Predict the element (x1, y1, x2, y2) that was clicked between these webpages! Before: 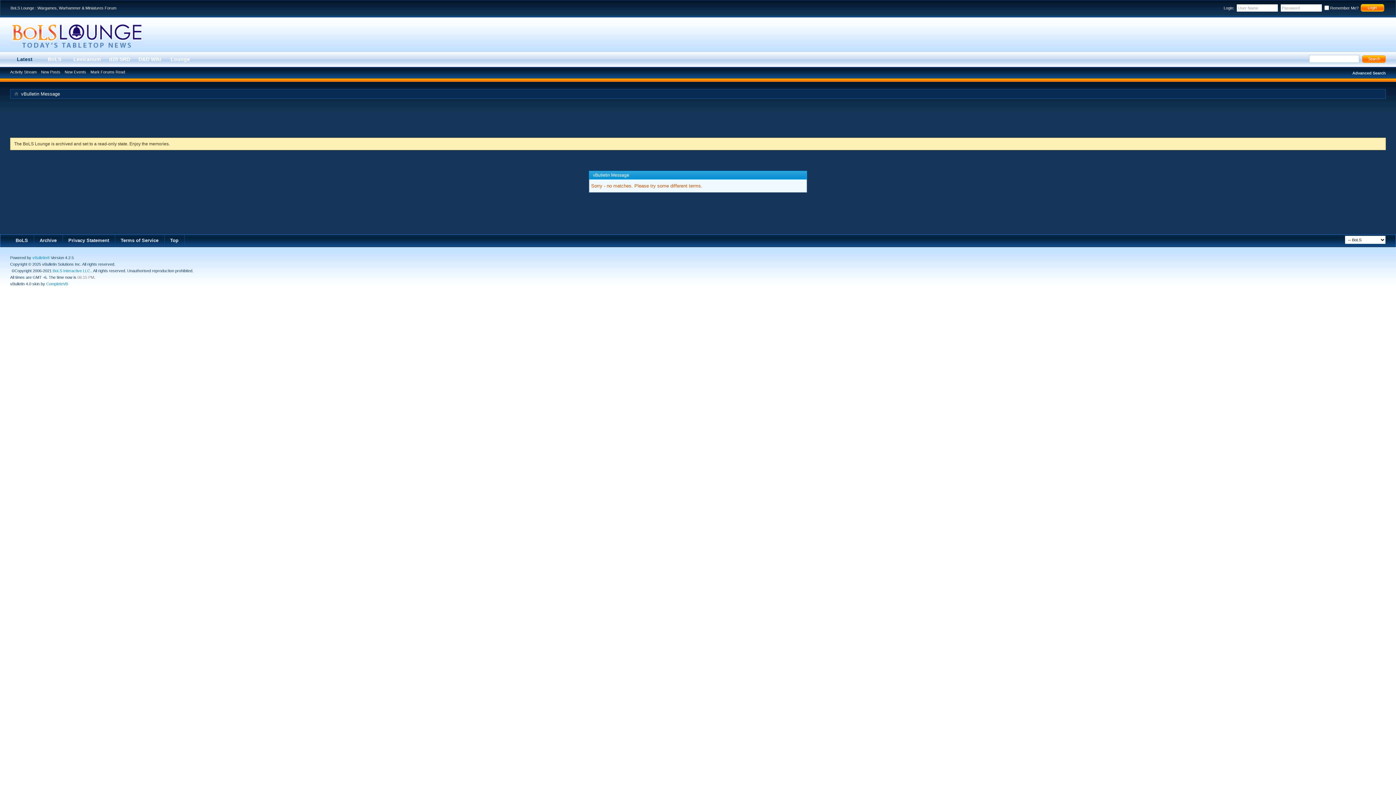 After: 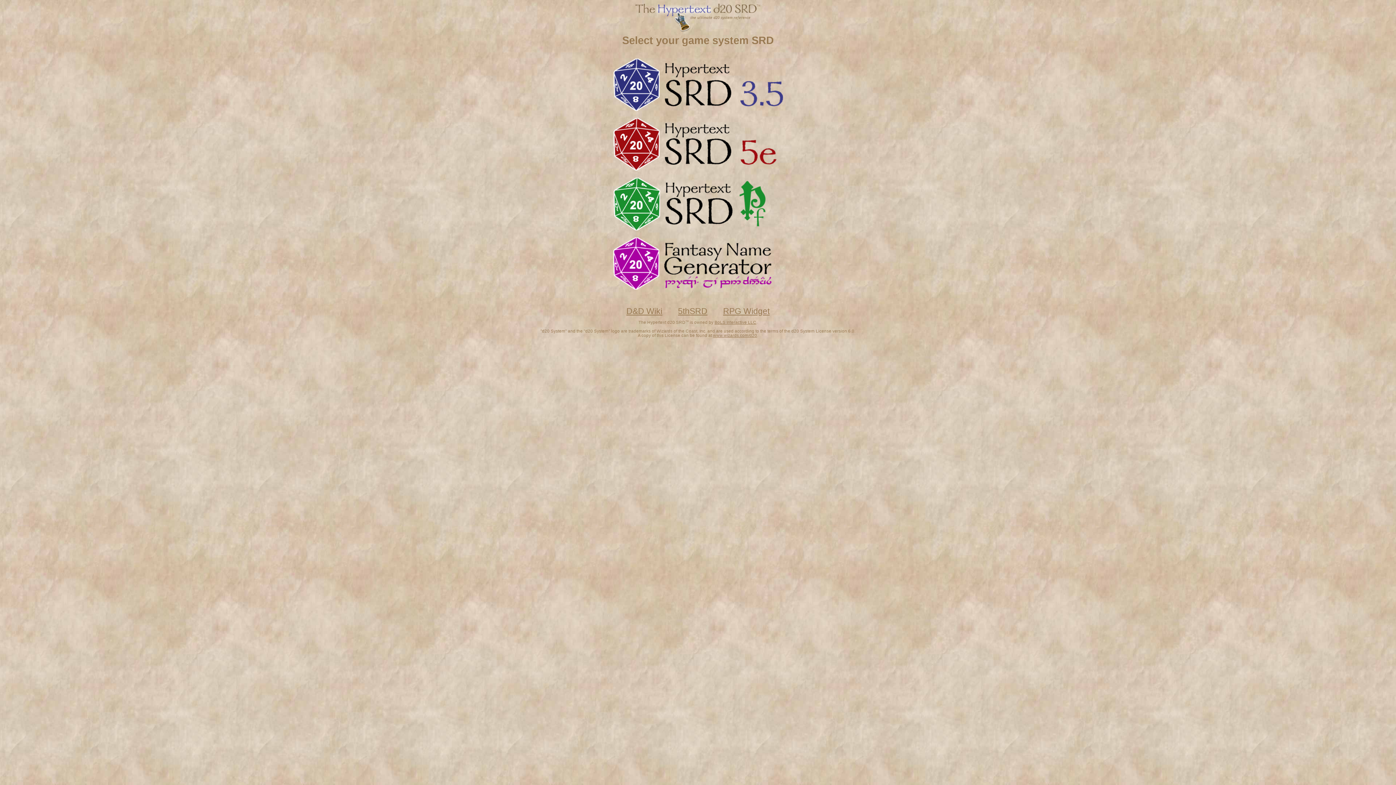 Action: bbox: (105, 51, 134, 67) label: d20 SRD